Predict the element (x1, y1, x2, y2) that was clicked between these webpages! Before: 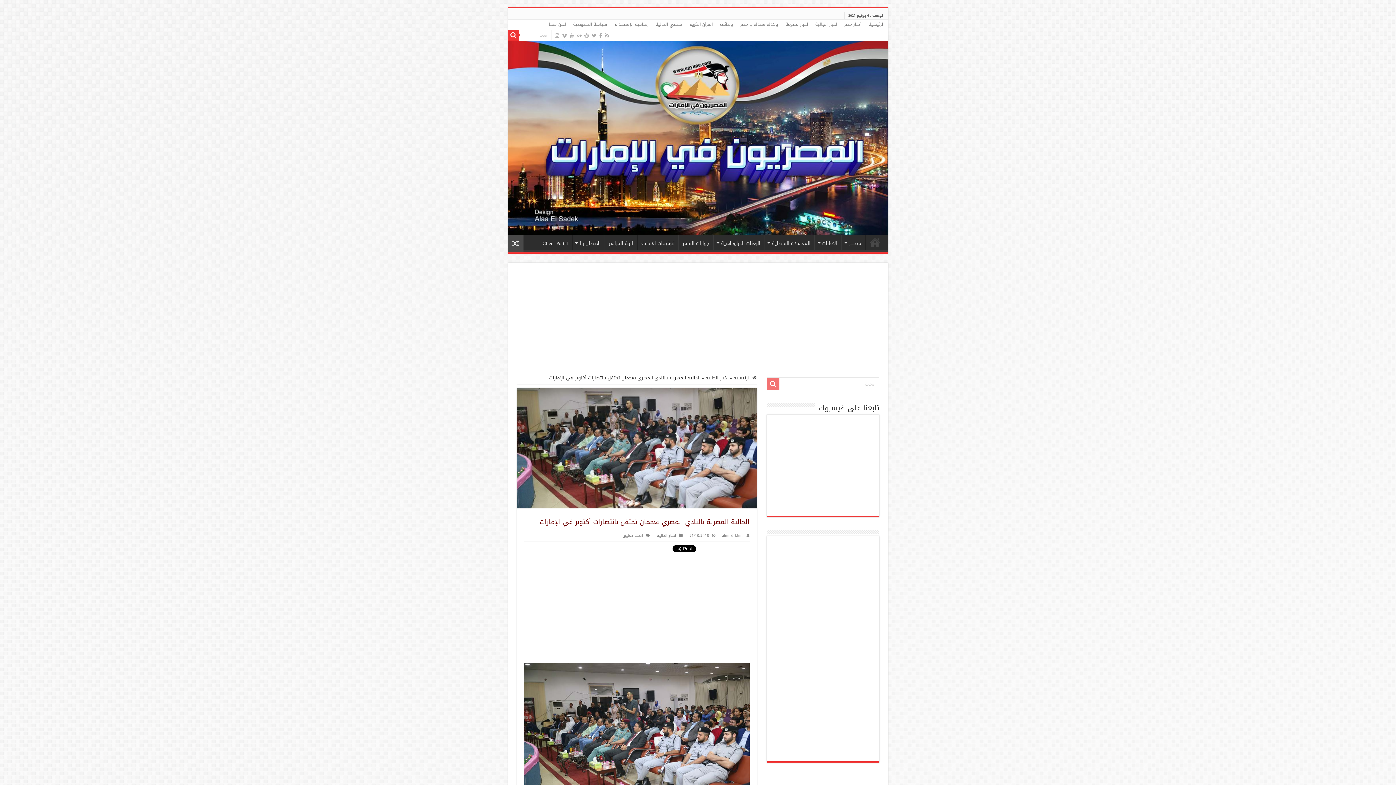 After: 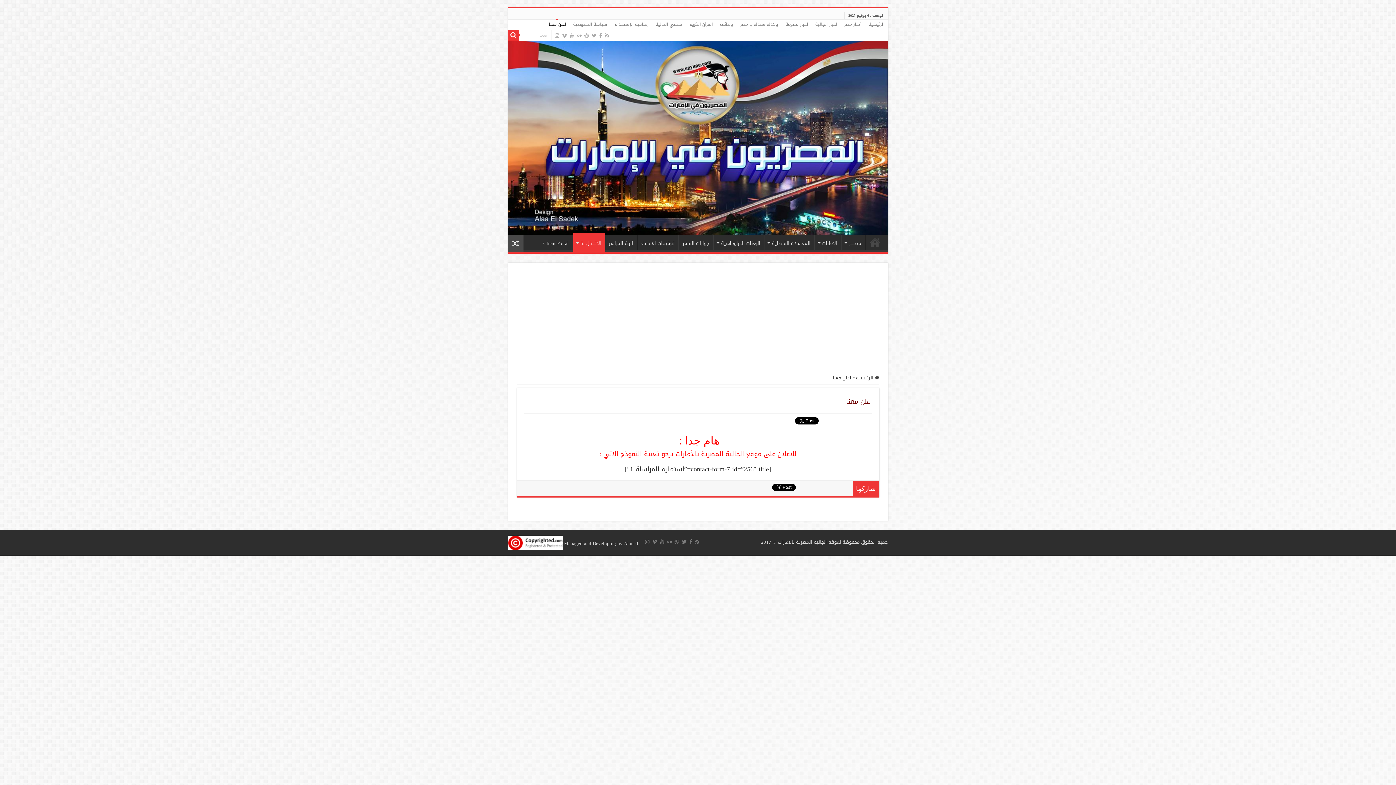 Action: bbox: (545, 18, 569, 29) label: اعلن معنا